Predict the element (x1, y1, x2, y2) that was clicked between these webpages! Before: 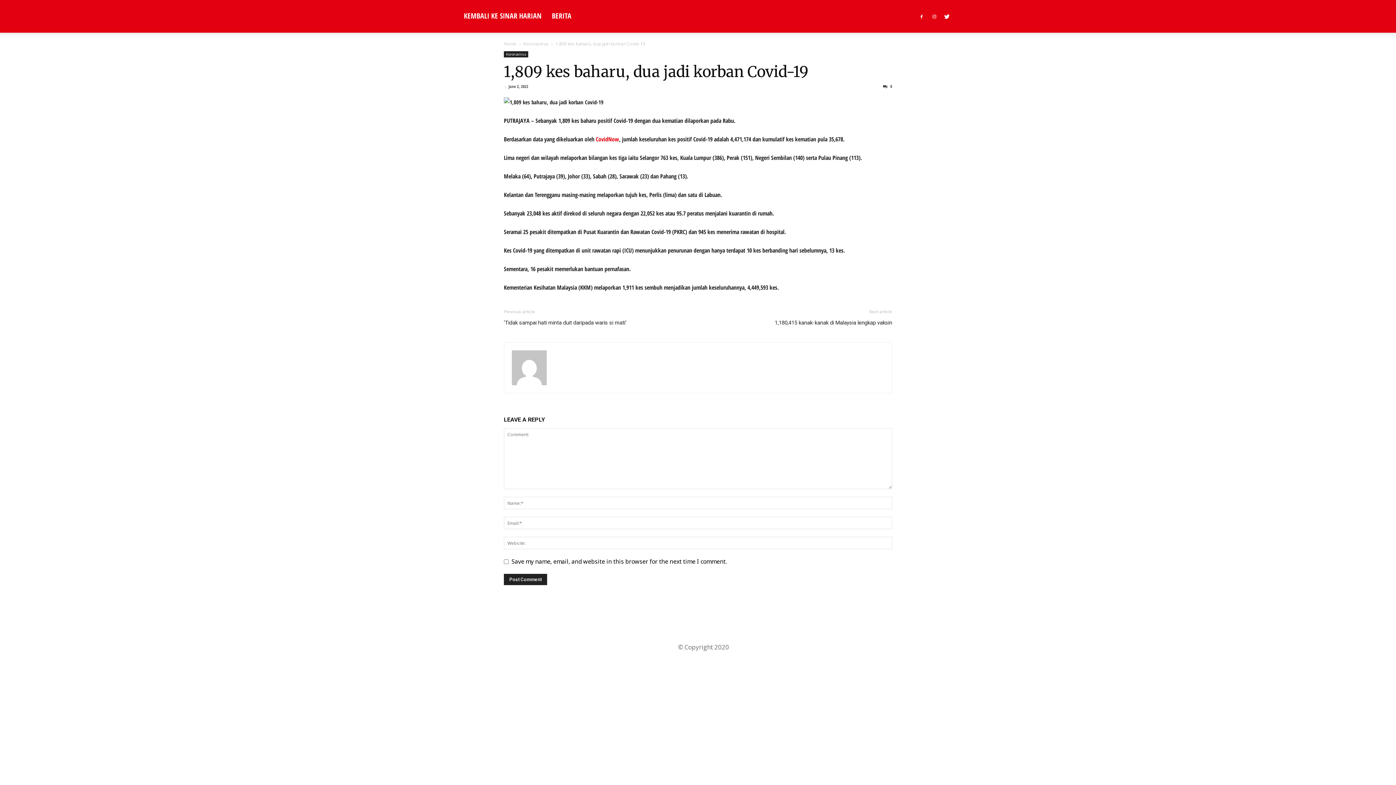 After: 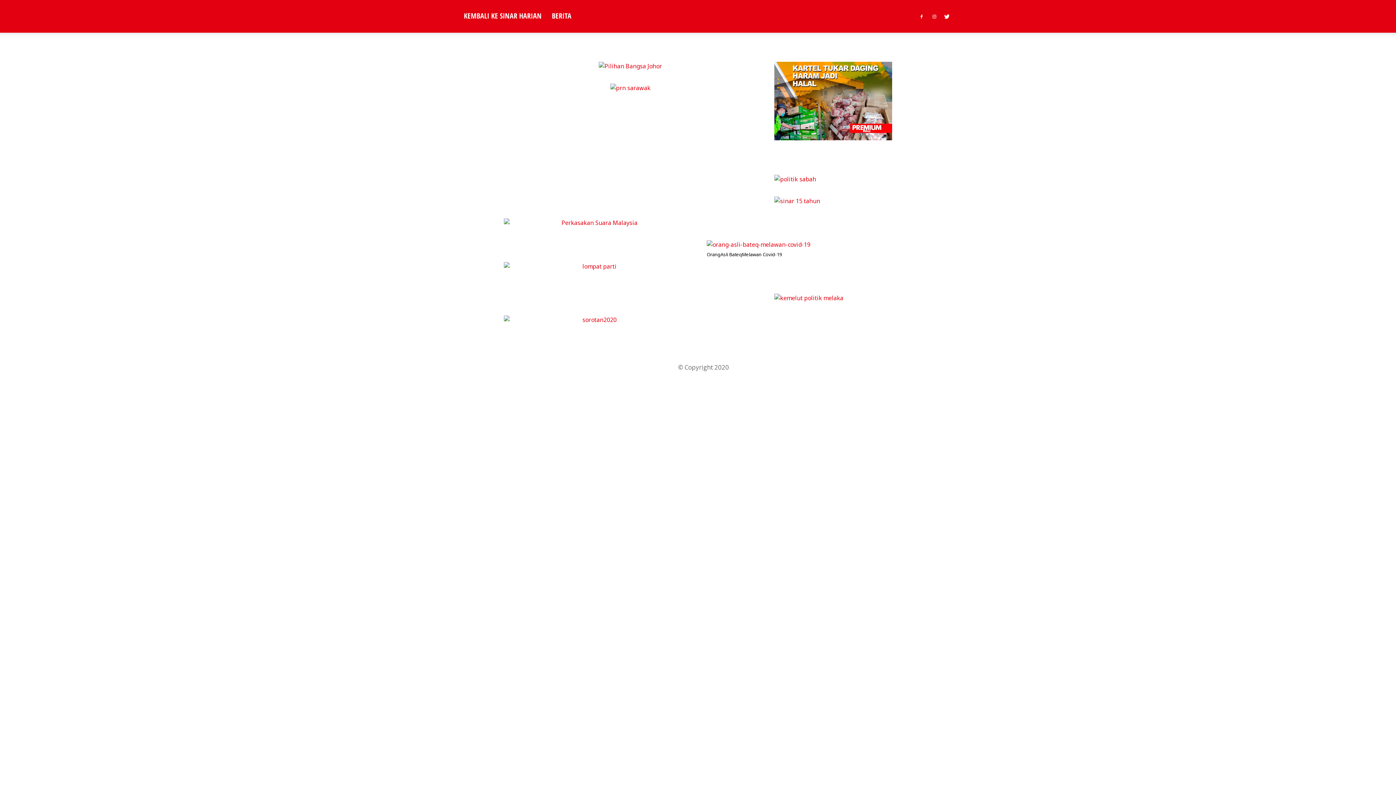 Action: bbox: (504, 40, 516, 46) label: Home